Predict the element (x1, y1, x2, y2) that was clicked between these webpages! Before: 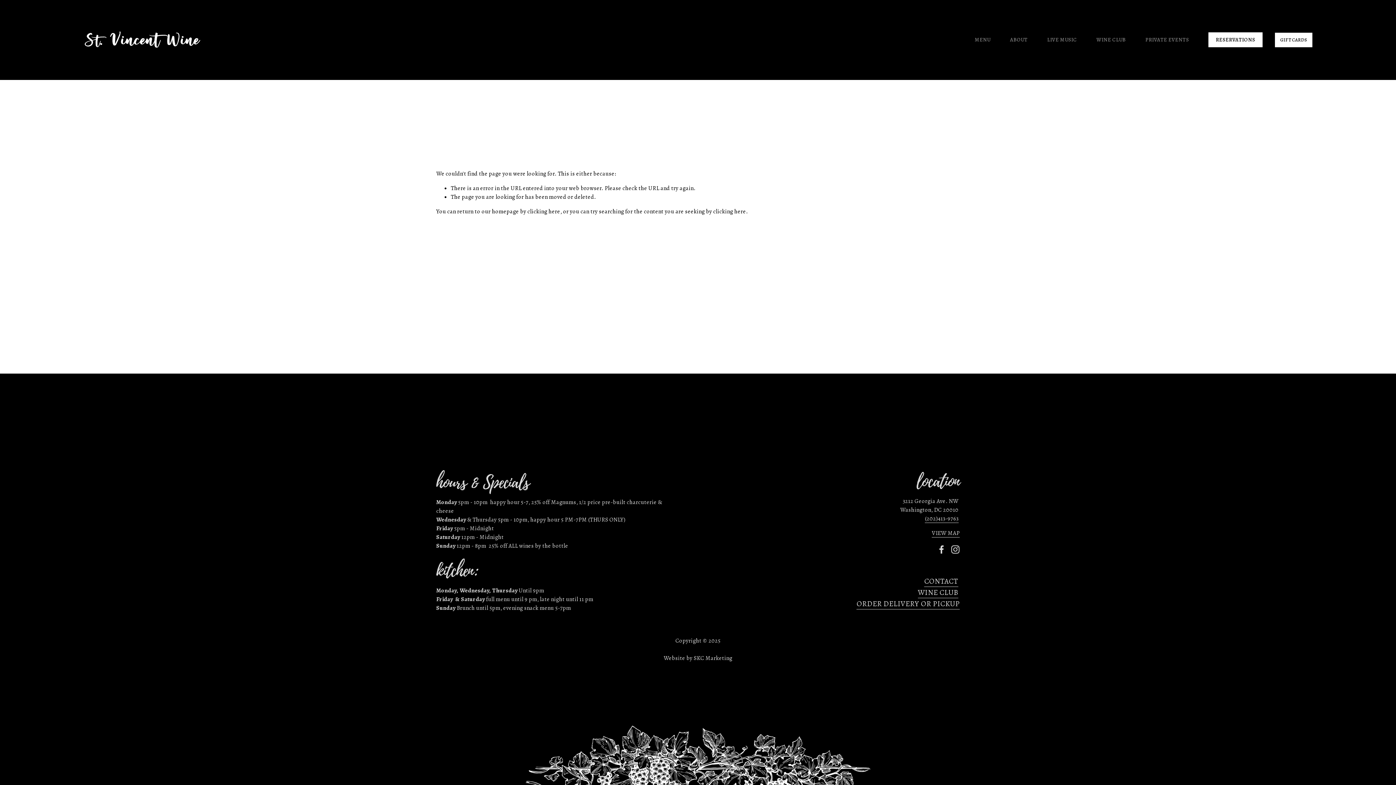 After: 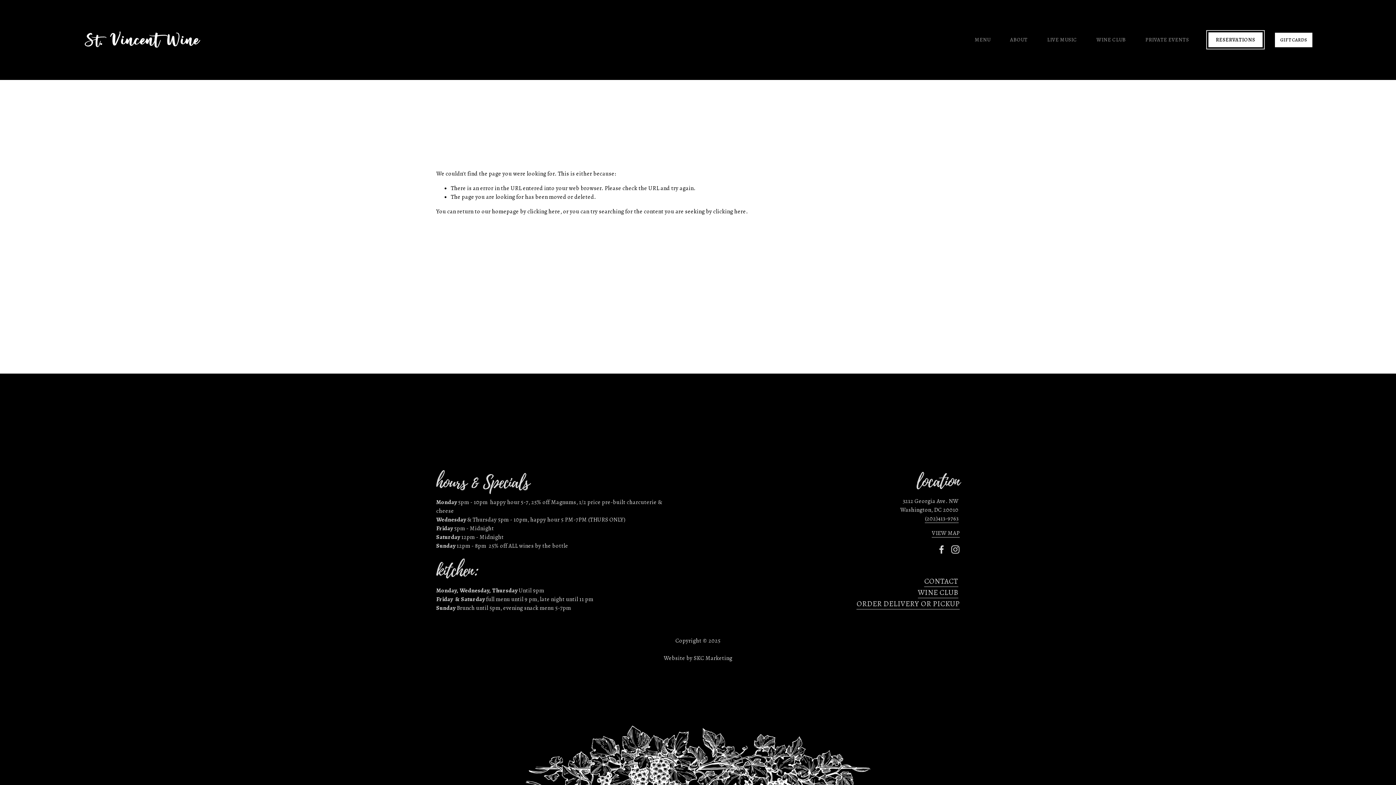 Action: label: RESERVATIONS bbox: (1208, 32, 1262, 47)